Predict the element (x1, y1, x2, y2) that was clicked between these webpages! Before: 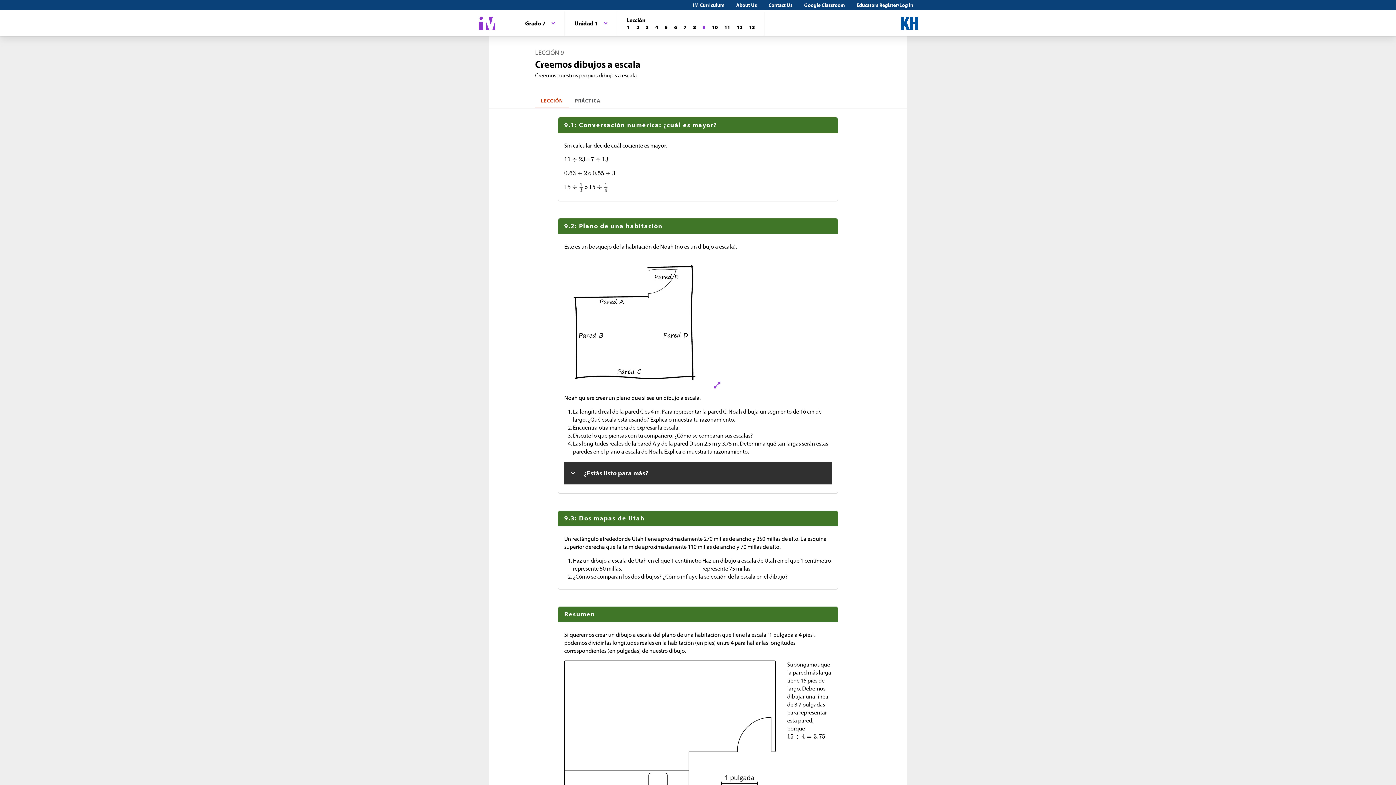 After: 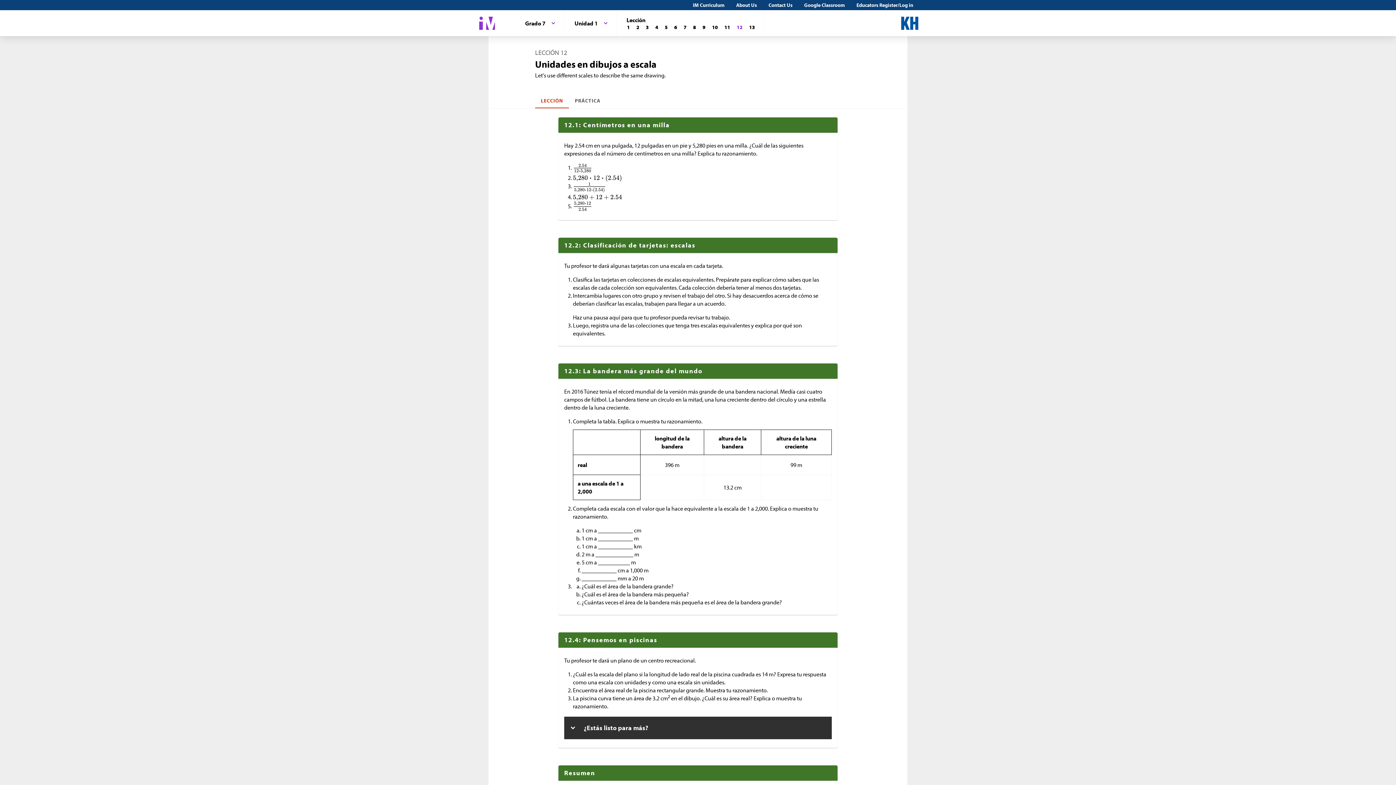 Action: bbox: (733, 23, 746, 31) label: Lección 12